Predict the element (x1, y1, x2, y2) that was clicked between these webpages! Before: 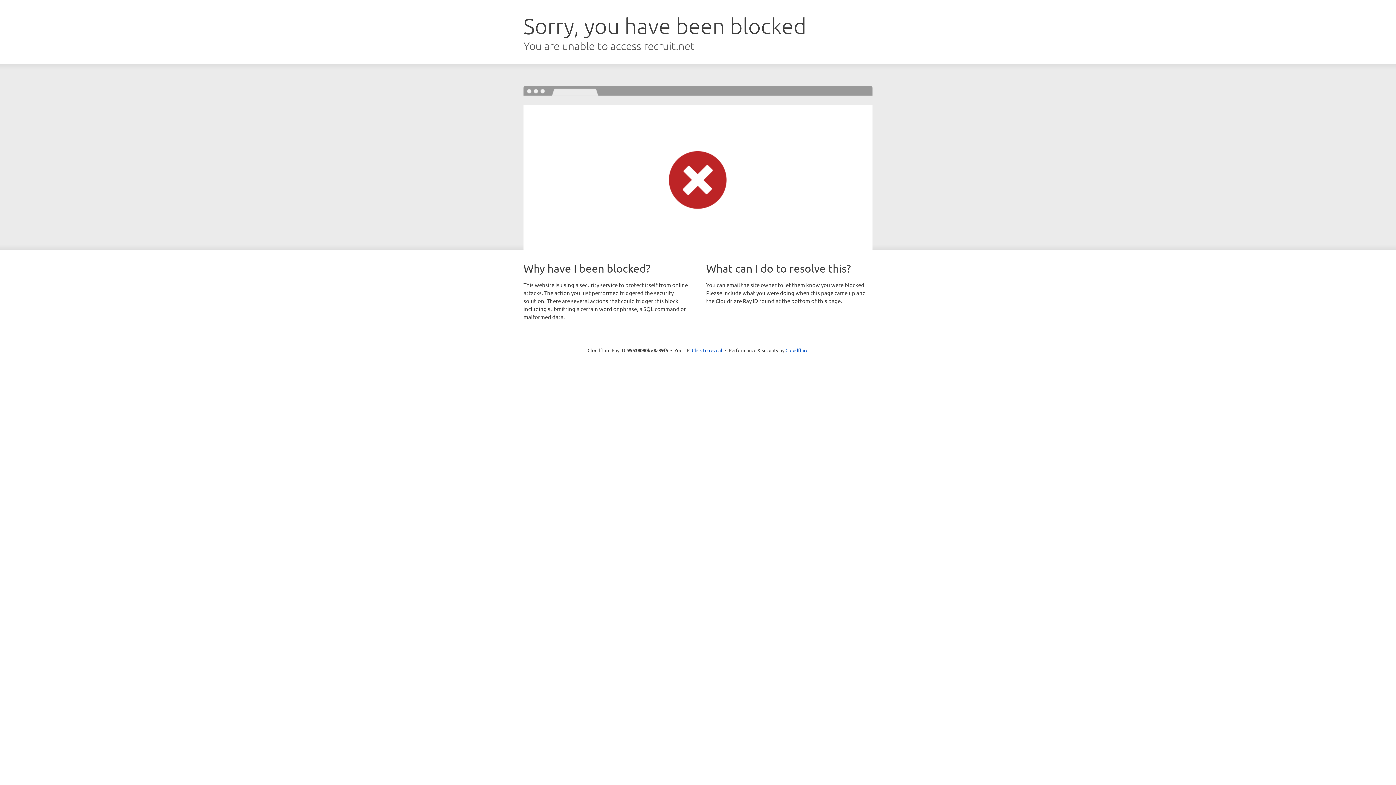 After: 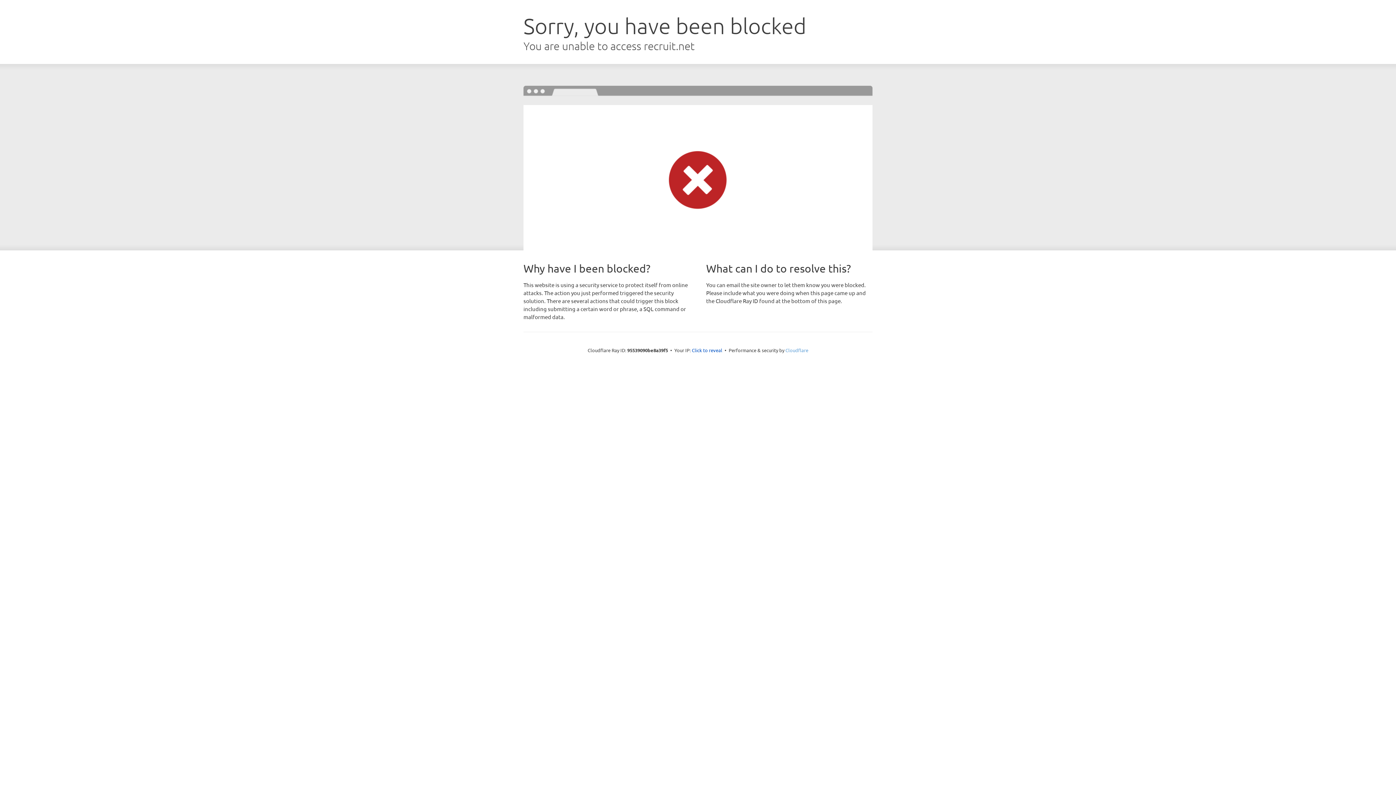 Action: bbox: (785, 347, 808, 353) label: Cloudflare